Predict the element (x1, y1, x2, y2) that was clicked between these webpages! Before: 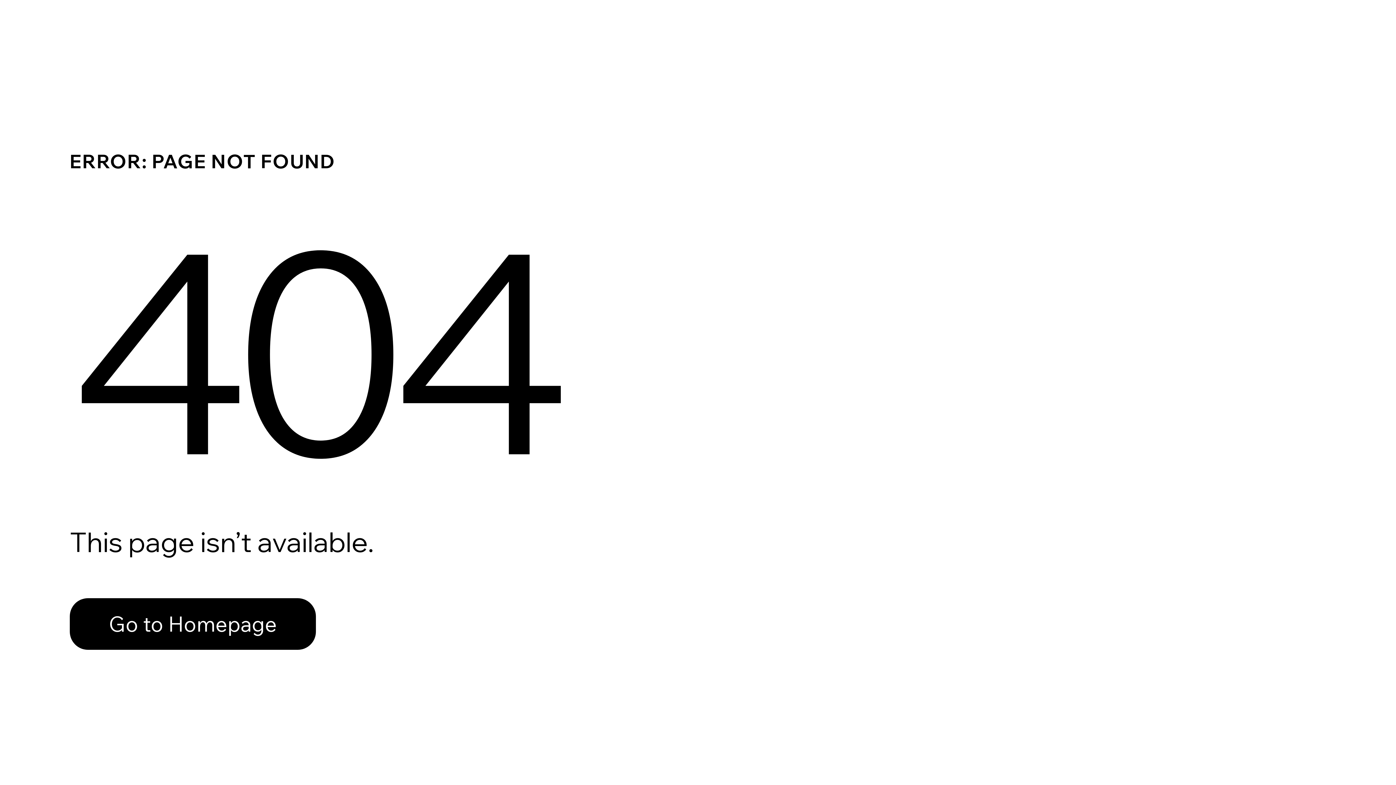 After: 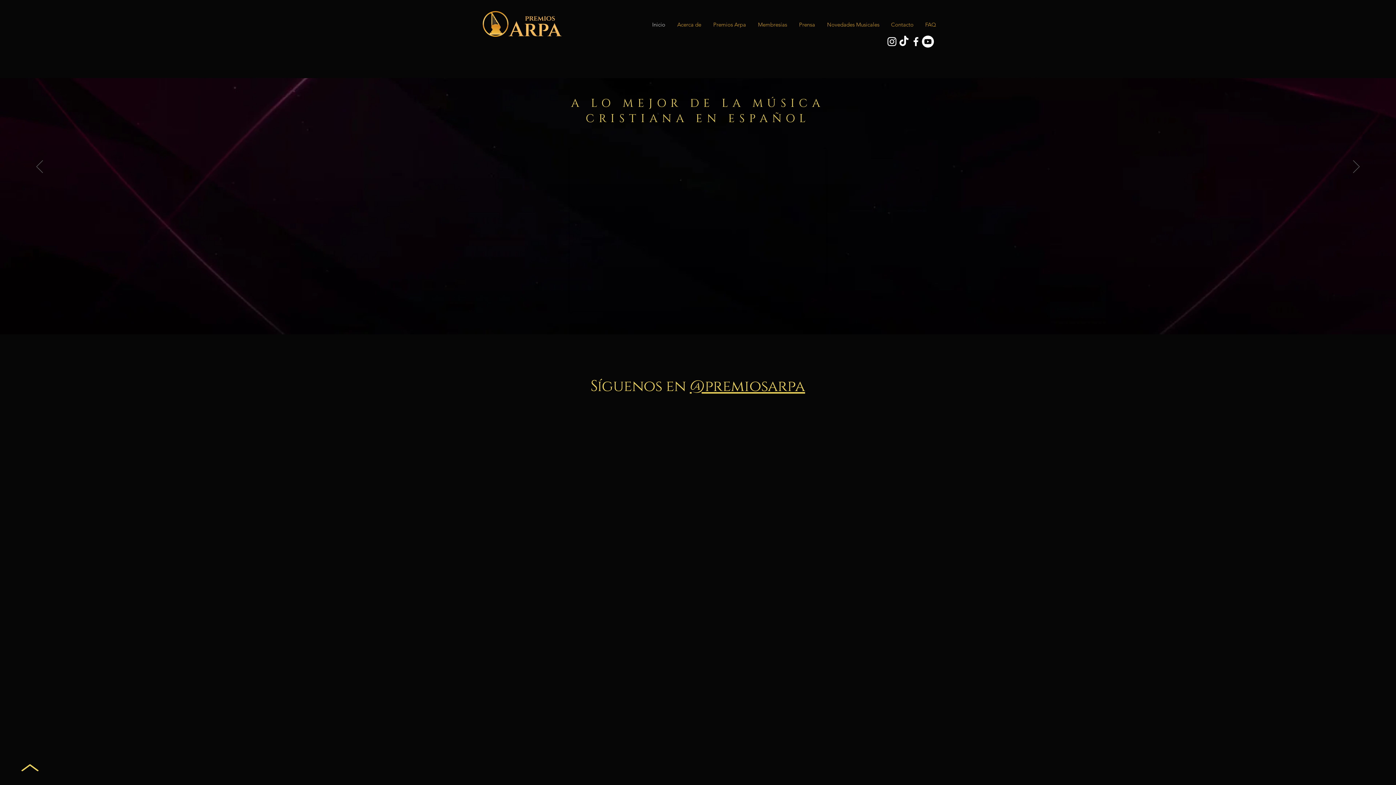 Action: label: Go to Homepage bbox: (69, 582, 768, 659)